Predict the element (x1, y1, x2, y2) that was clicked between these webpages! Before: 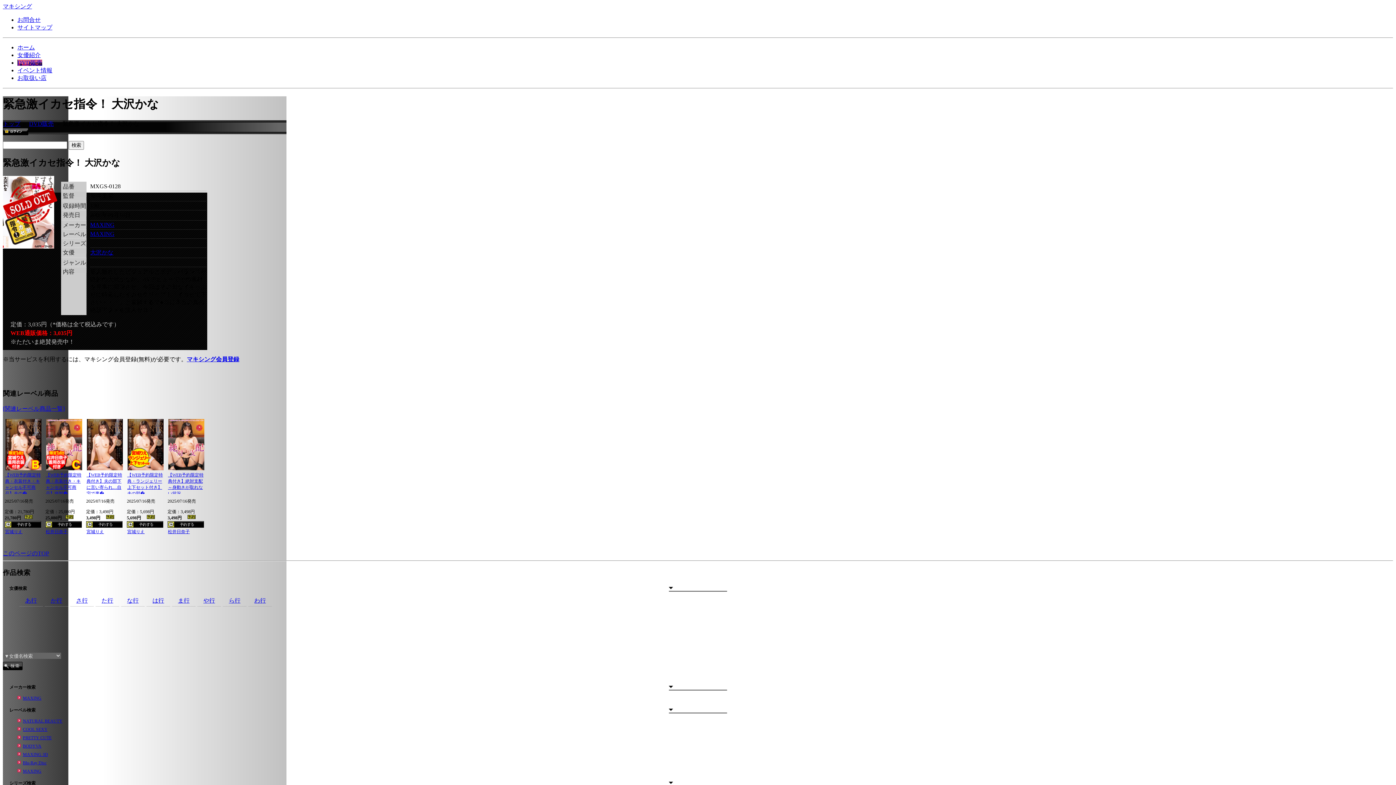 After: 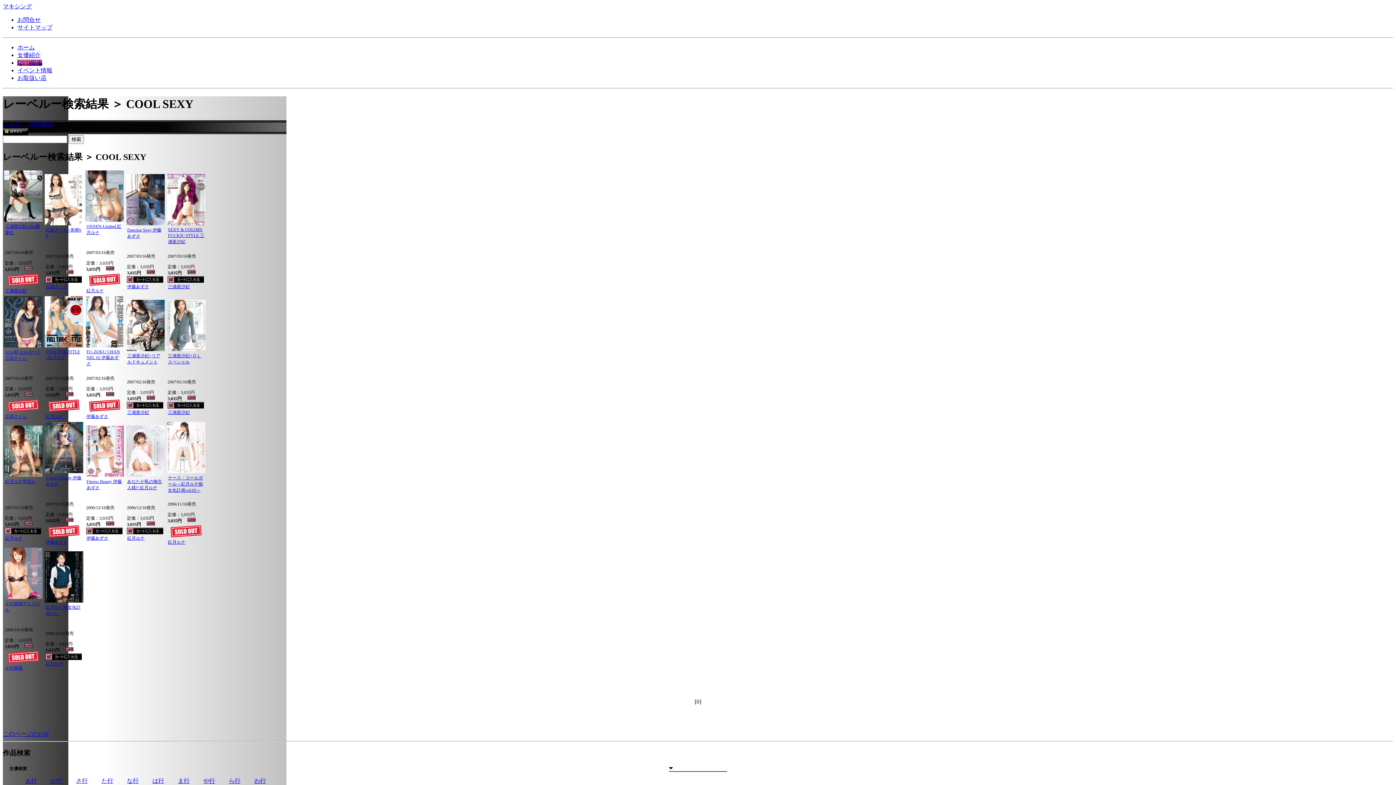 Action: bbox: (17, 725, 68, 734) label: COOL SEXY